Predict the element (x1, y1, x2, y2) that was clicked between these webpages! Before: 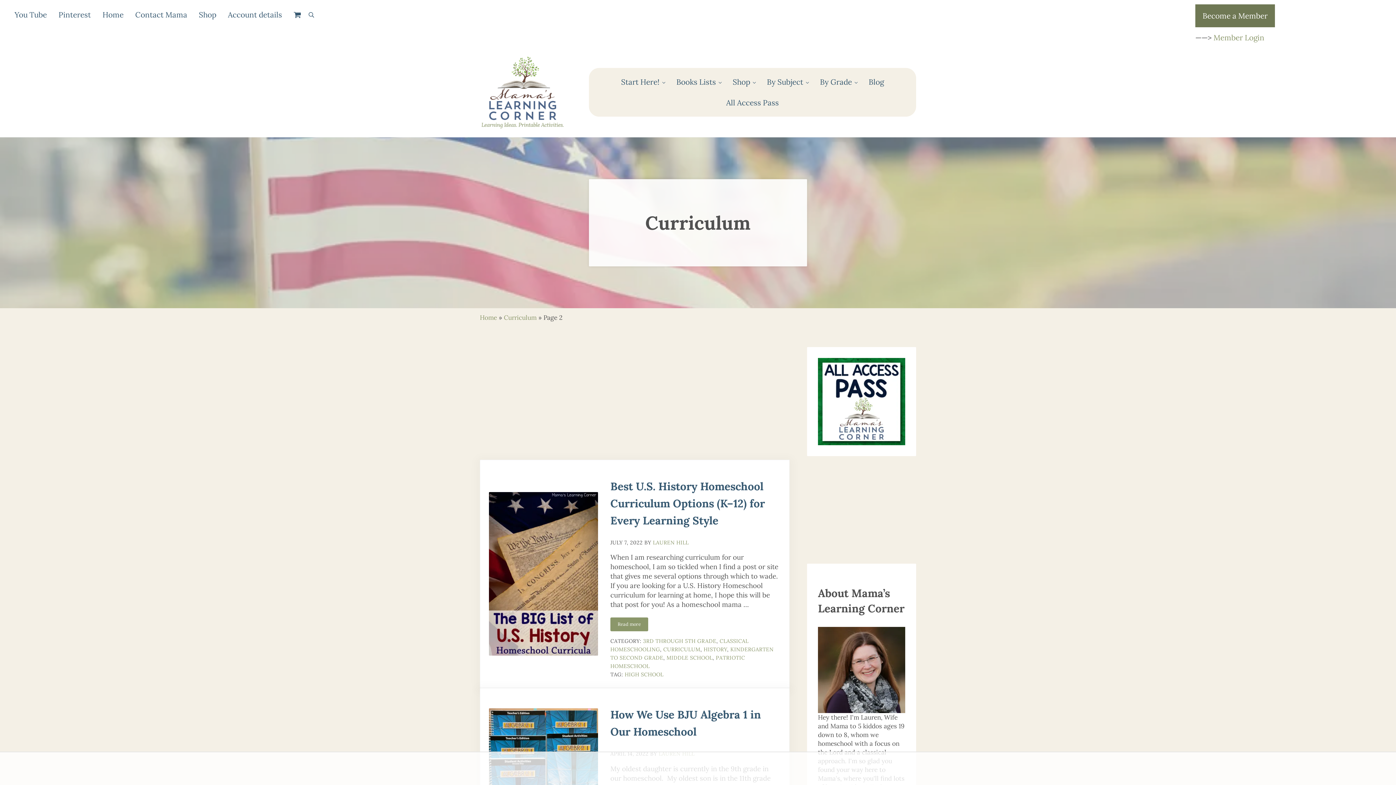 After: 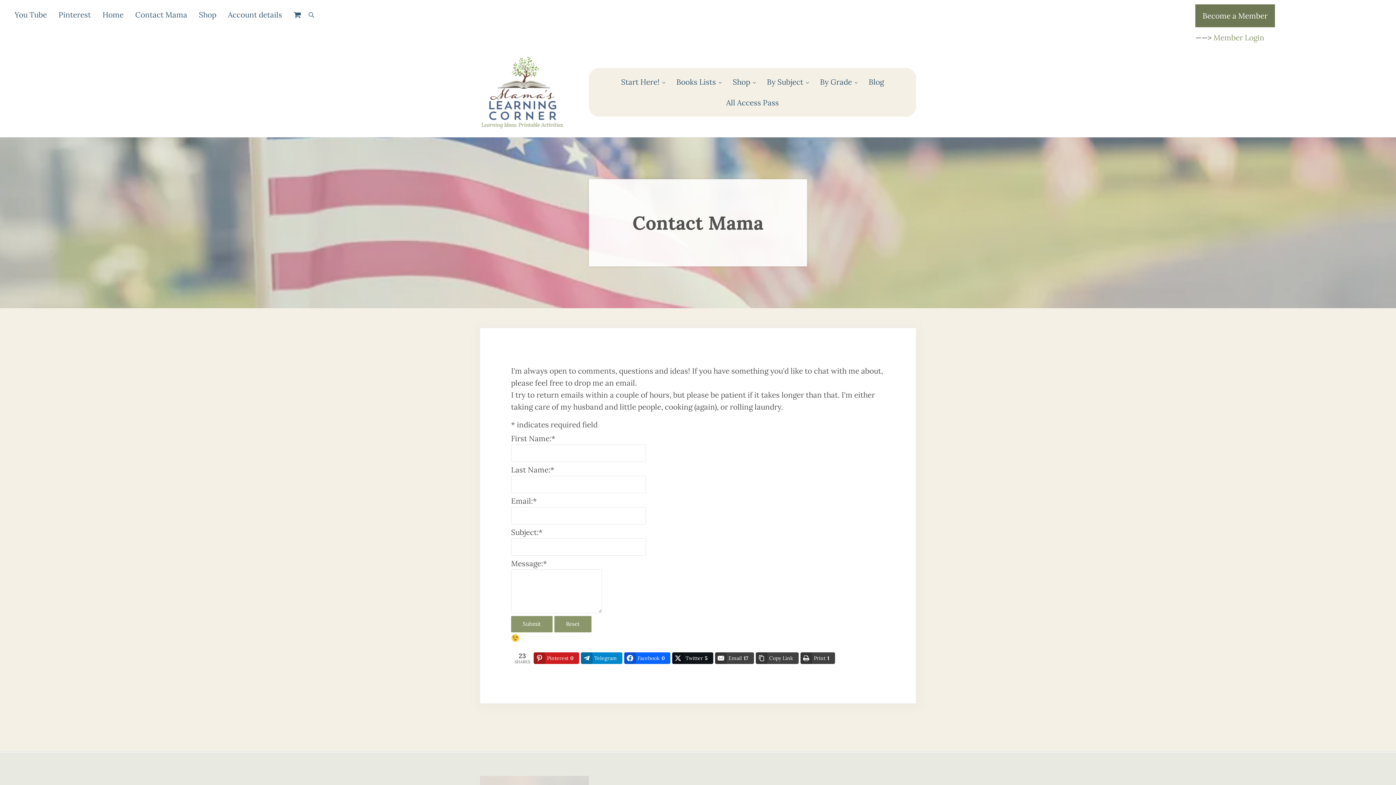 Action: label: Contact Mama bbox: (129, 4, 193, 25)